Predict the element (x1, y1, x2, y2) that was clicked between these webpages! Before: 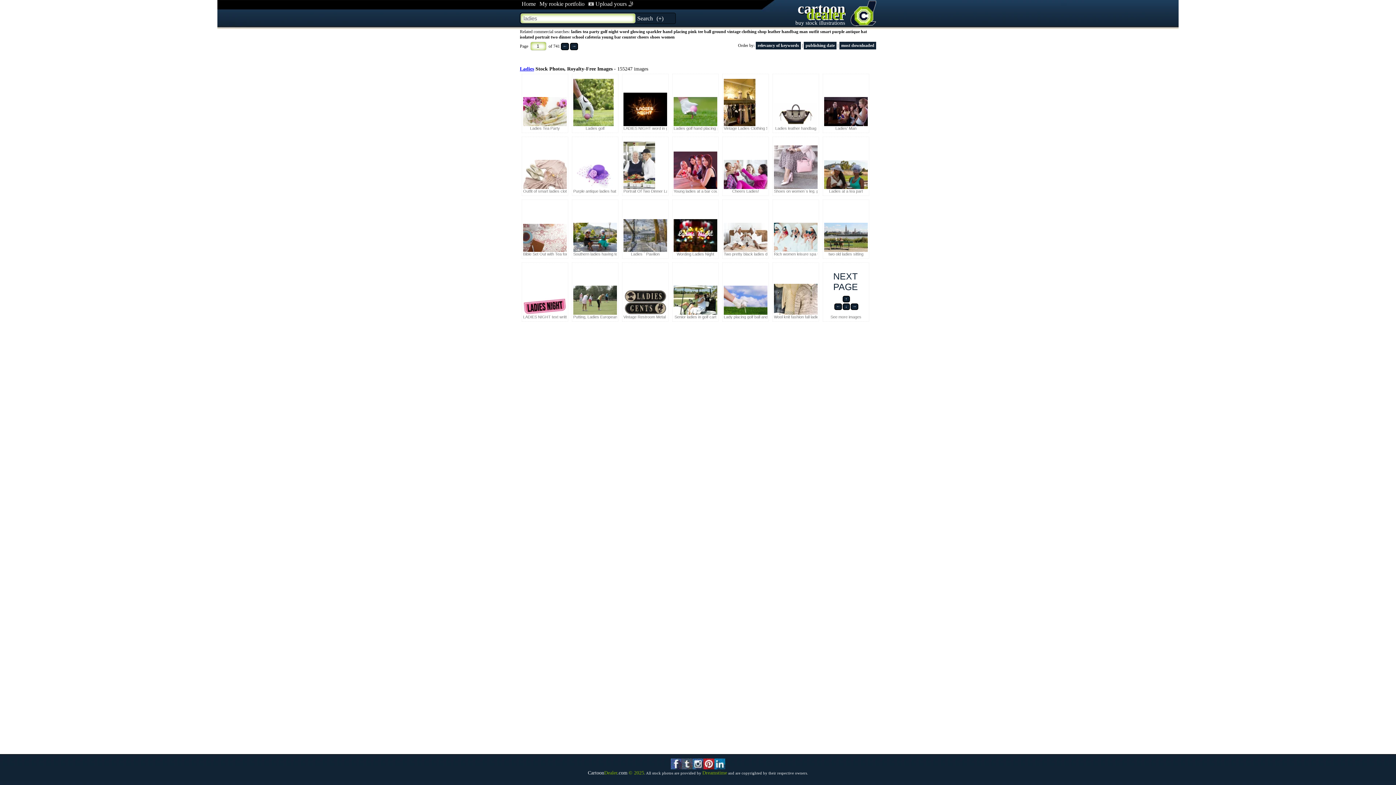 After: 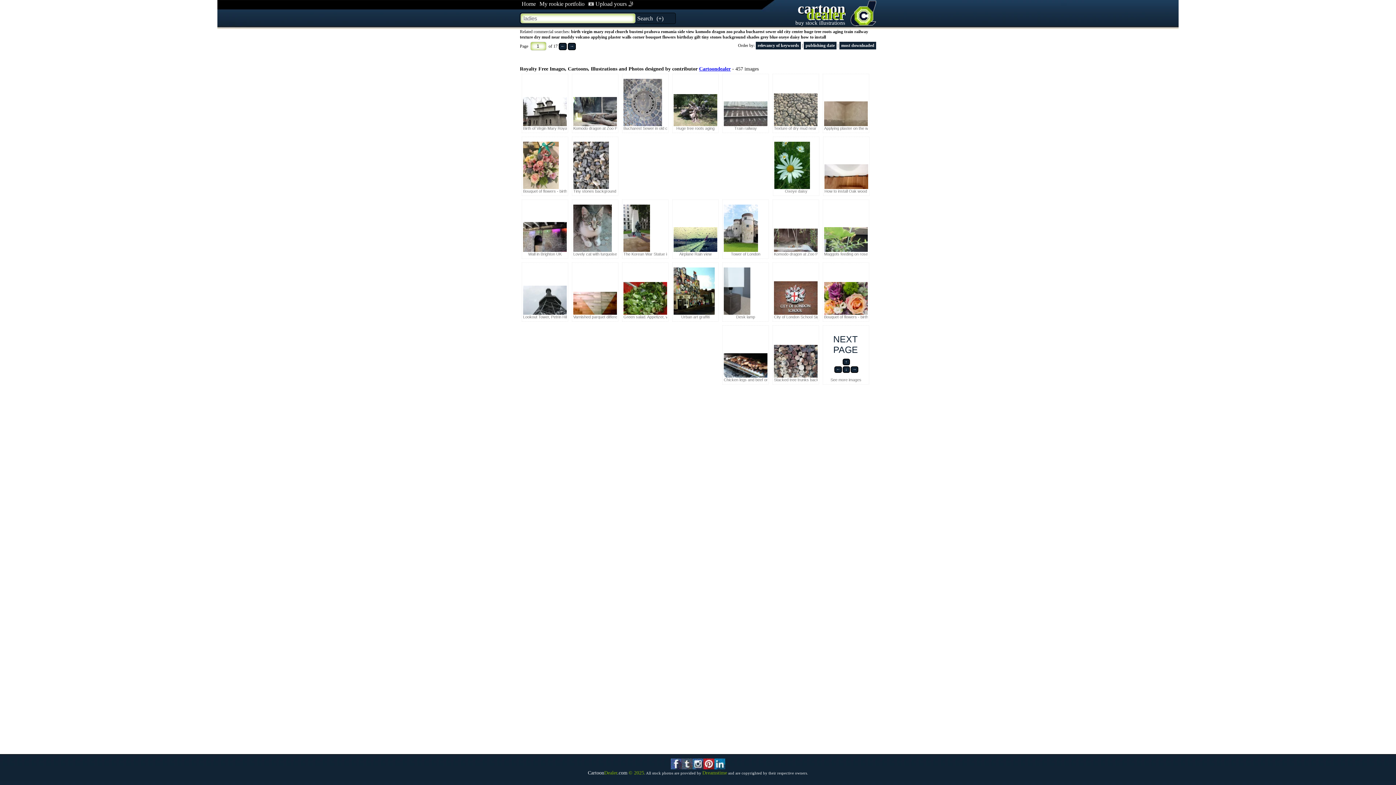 Action: bbox: (537, 0, 586, 7) label: My rookie portfolio